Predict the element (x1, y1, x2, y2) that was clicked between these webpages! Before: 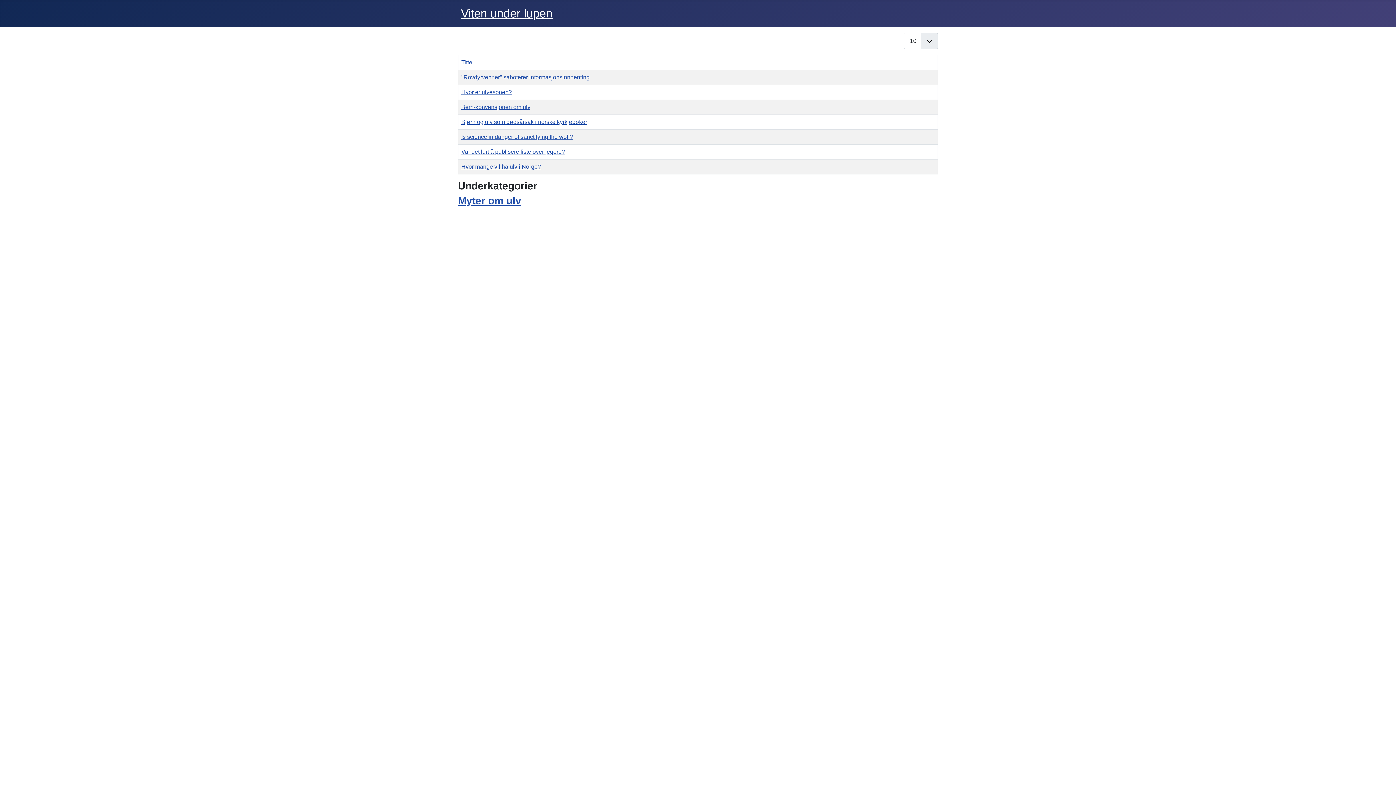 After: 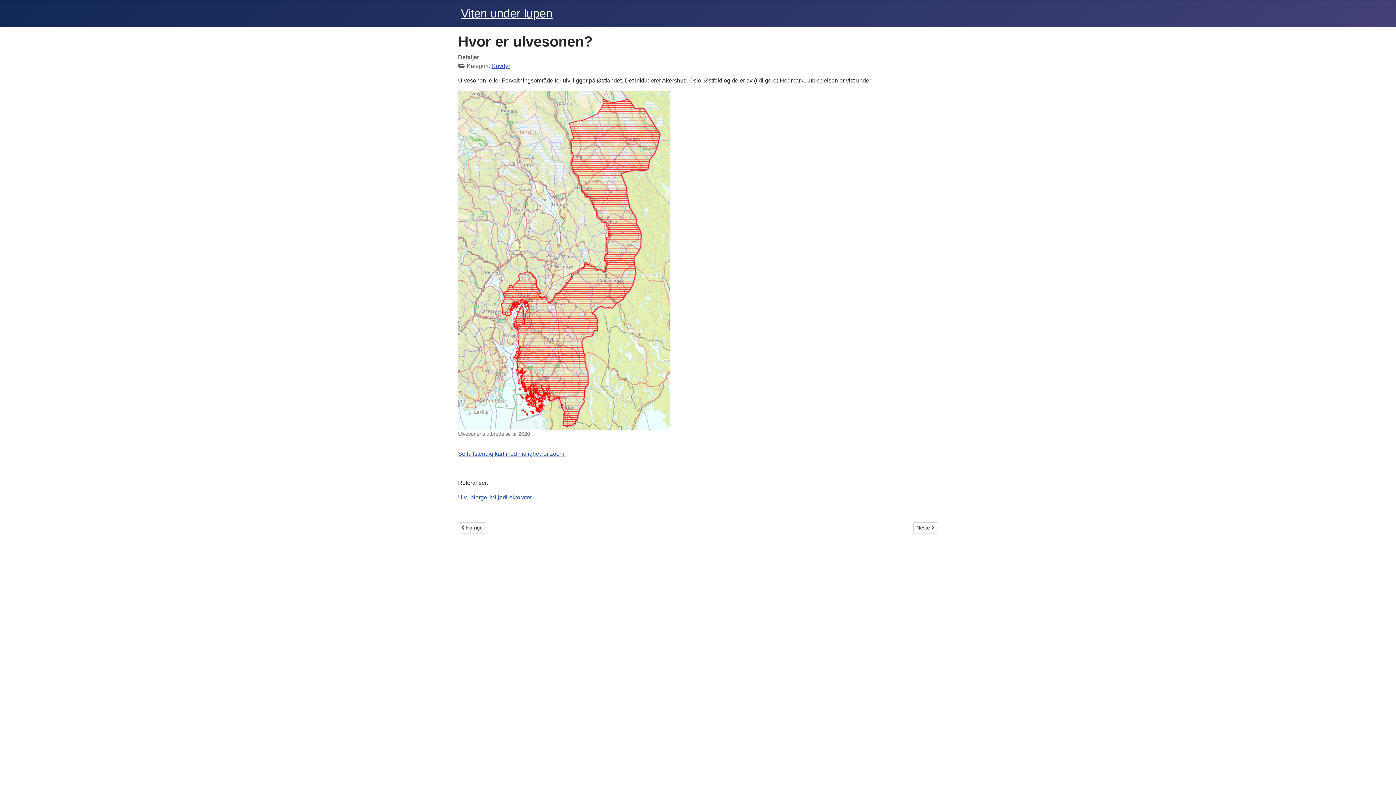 Action: bbox: (461, 89, 512, 95) label: Hvor er ulvesonen?